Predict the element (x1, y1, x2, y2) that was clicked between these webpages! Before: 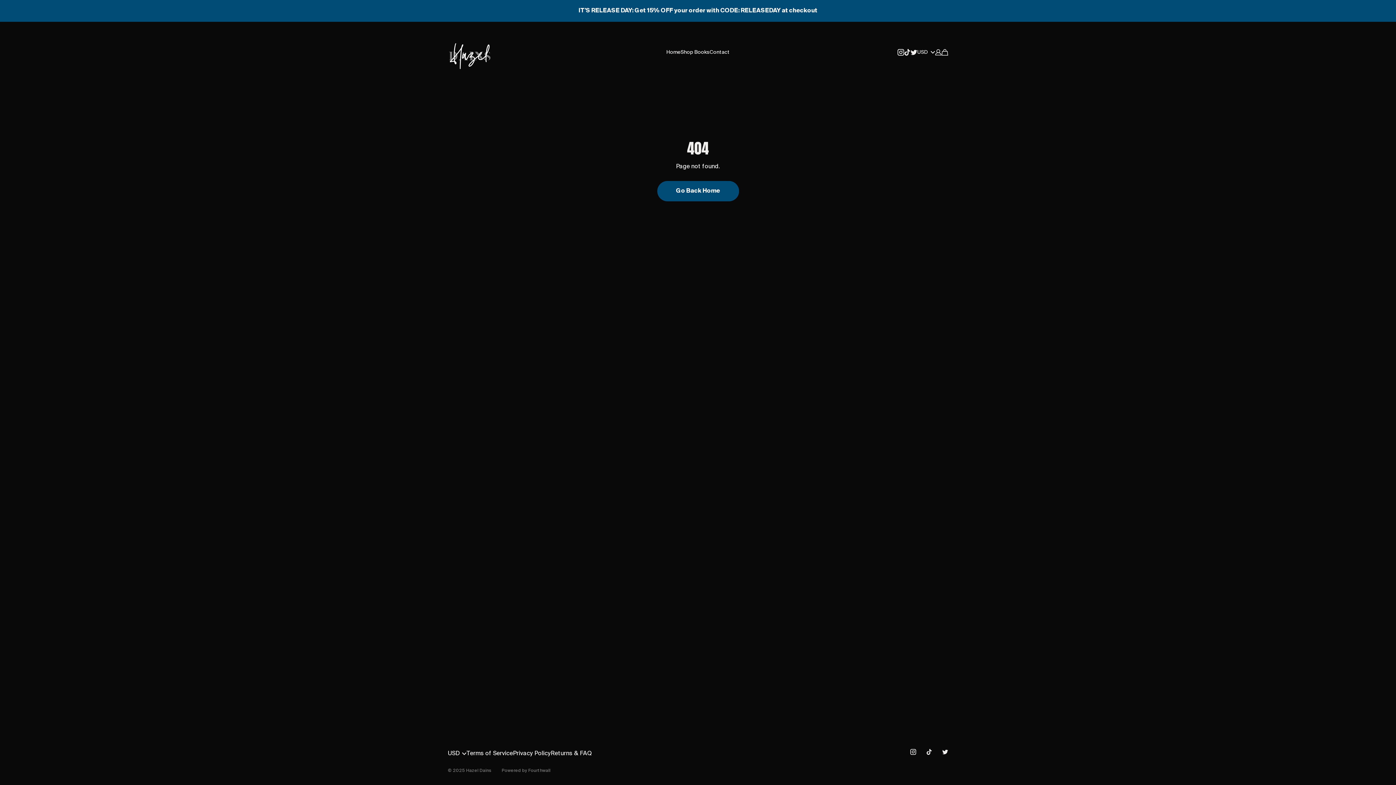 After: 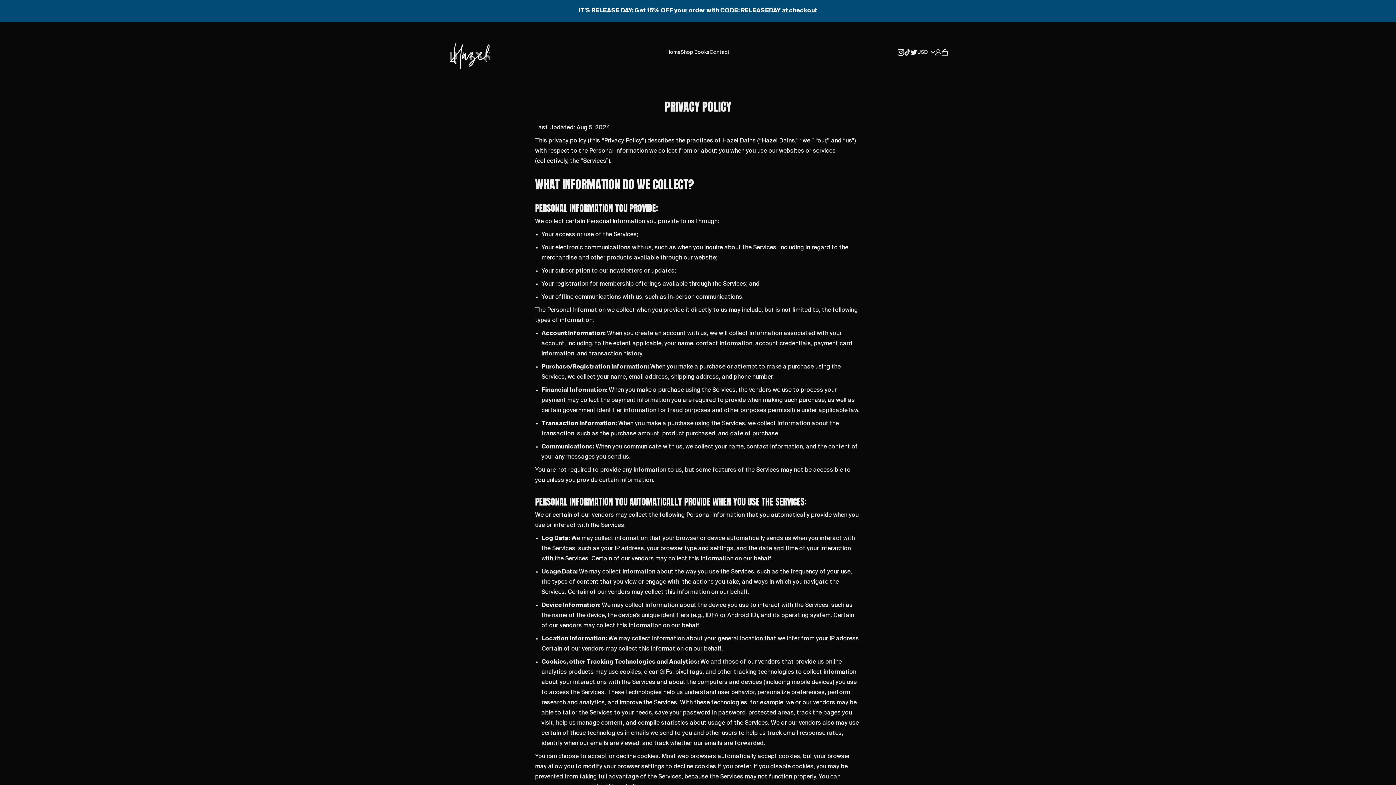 Action: bbox: (513, 749, 550, 759) label: Privacy Policy